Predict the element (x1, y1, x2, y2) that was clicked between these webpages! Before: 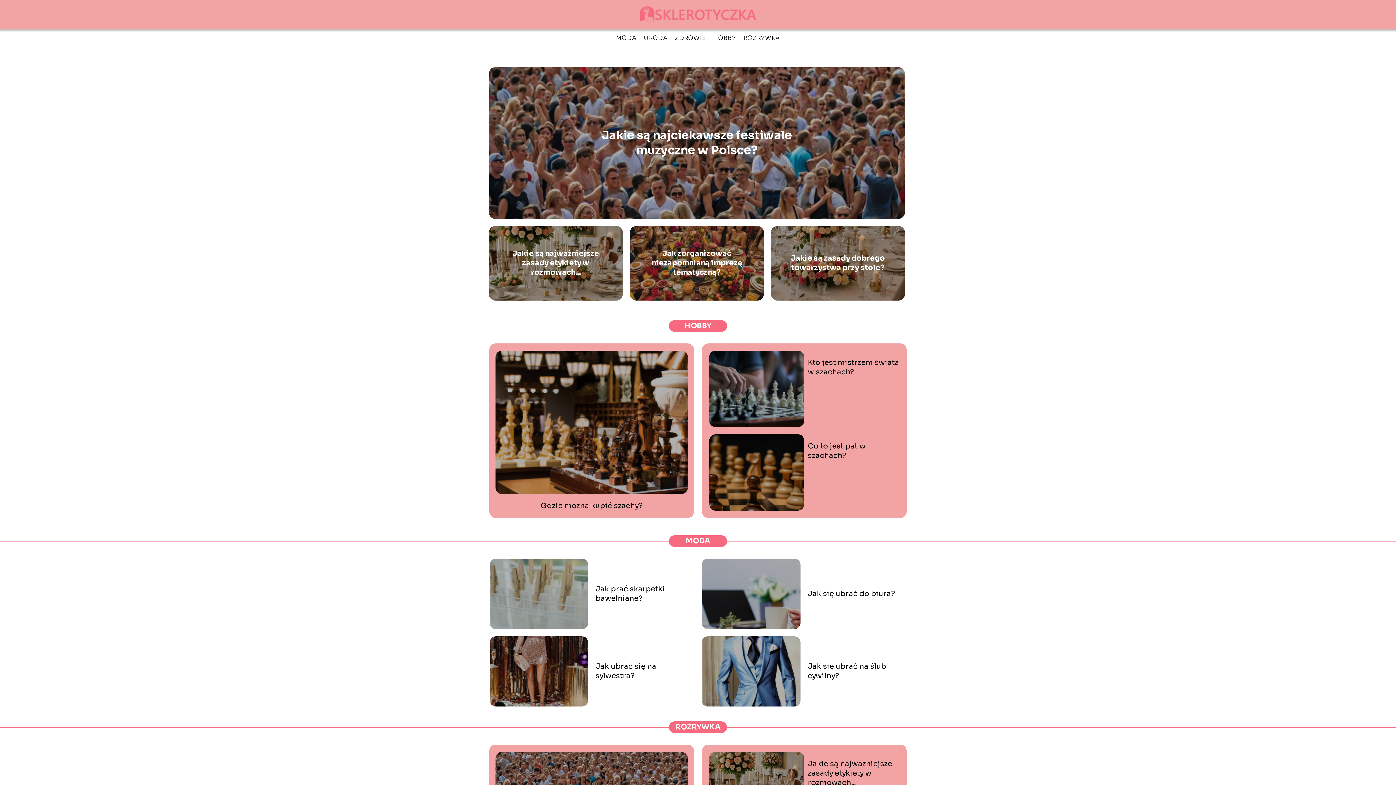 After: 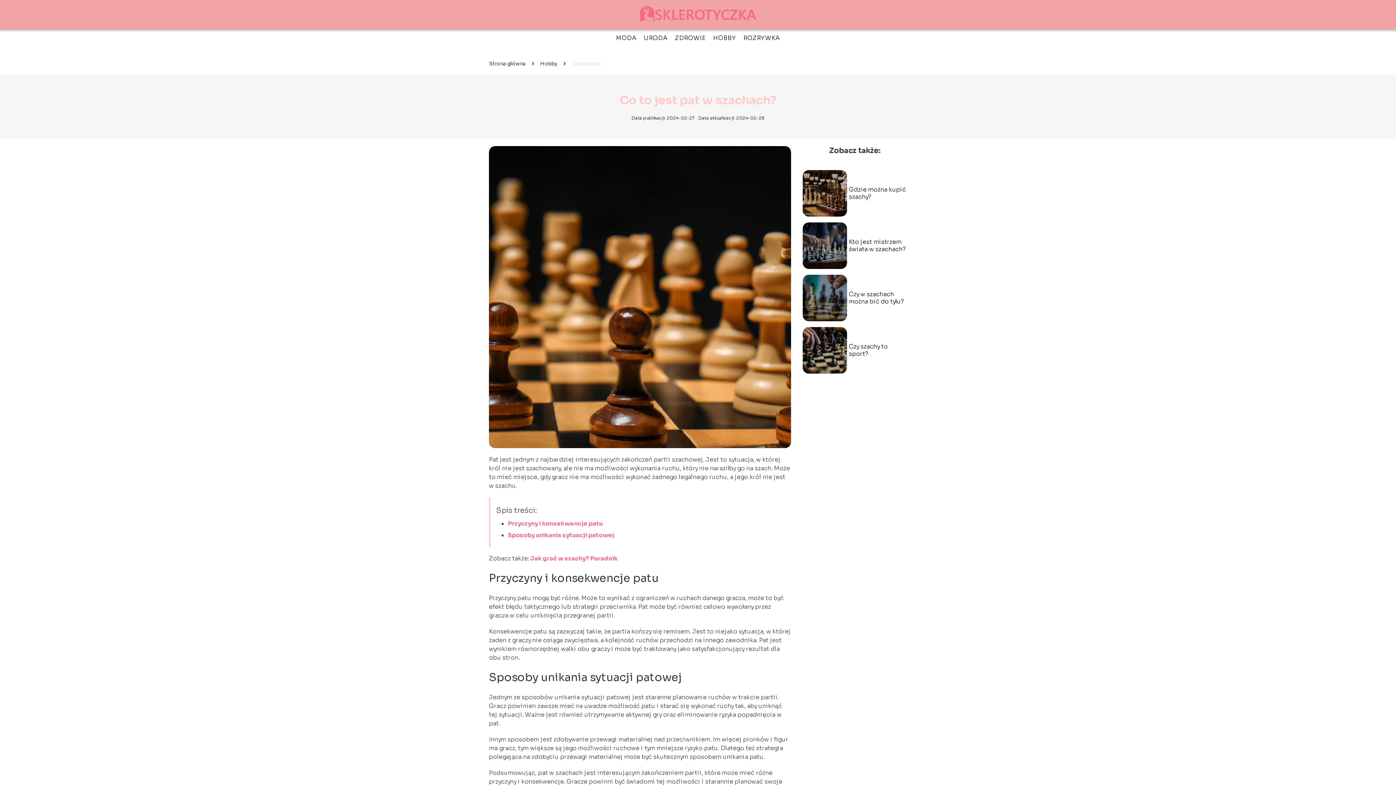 Action: bbox: (808, 441, 899, 460) label: Co to jest pat w szachach?